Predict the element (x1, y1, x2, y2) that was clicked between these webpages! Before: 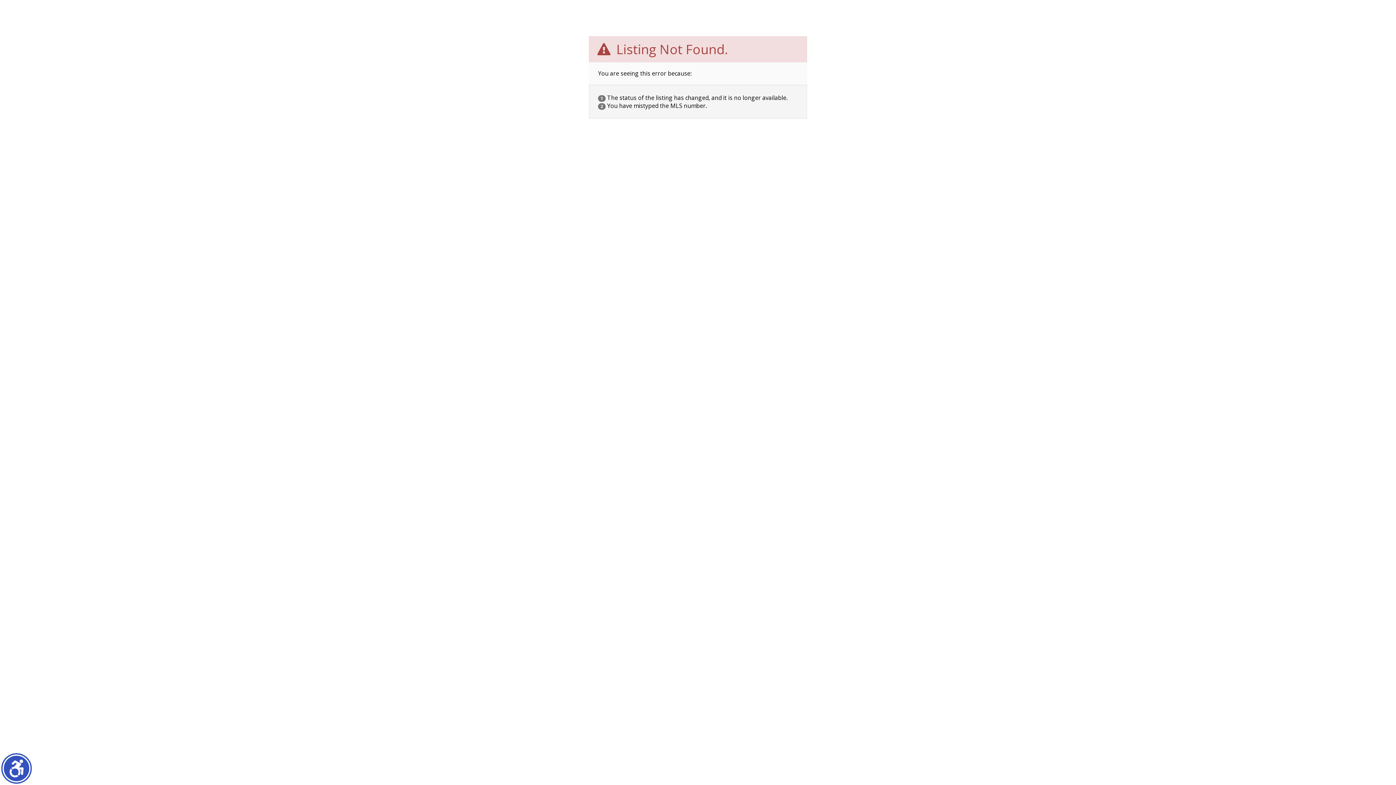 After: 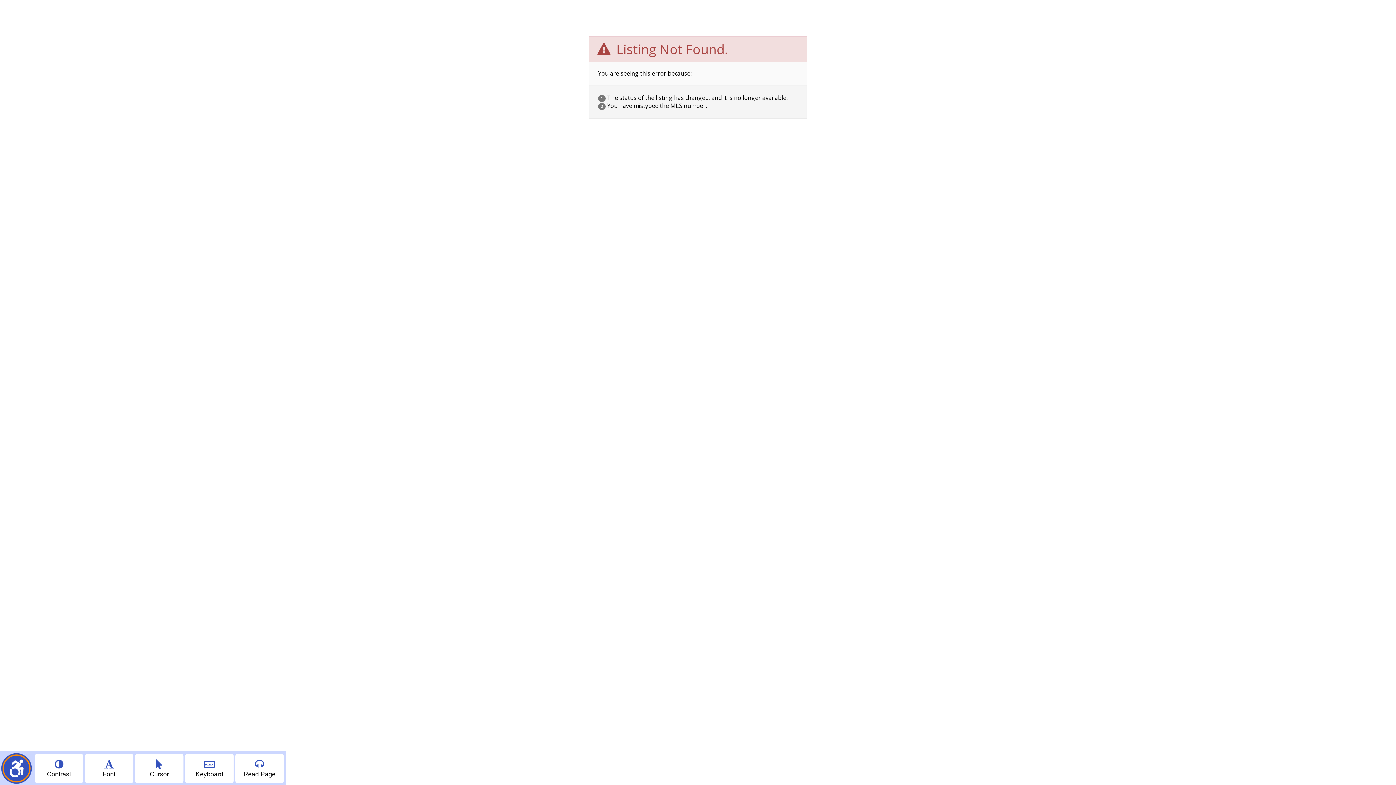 Action: bbox: (2, 754, 30, 782) label: Show accessibility menu